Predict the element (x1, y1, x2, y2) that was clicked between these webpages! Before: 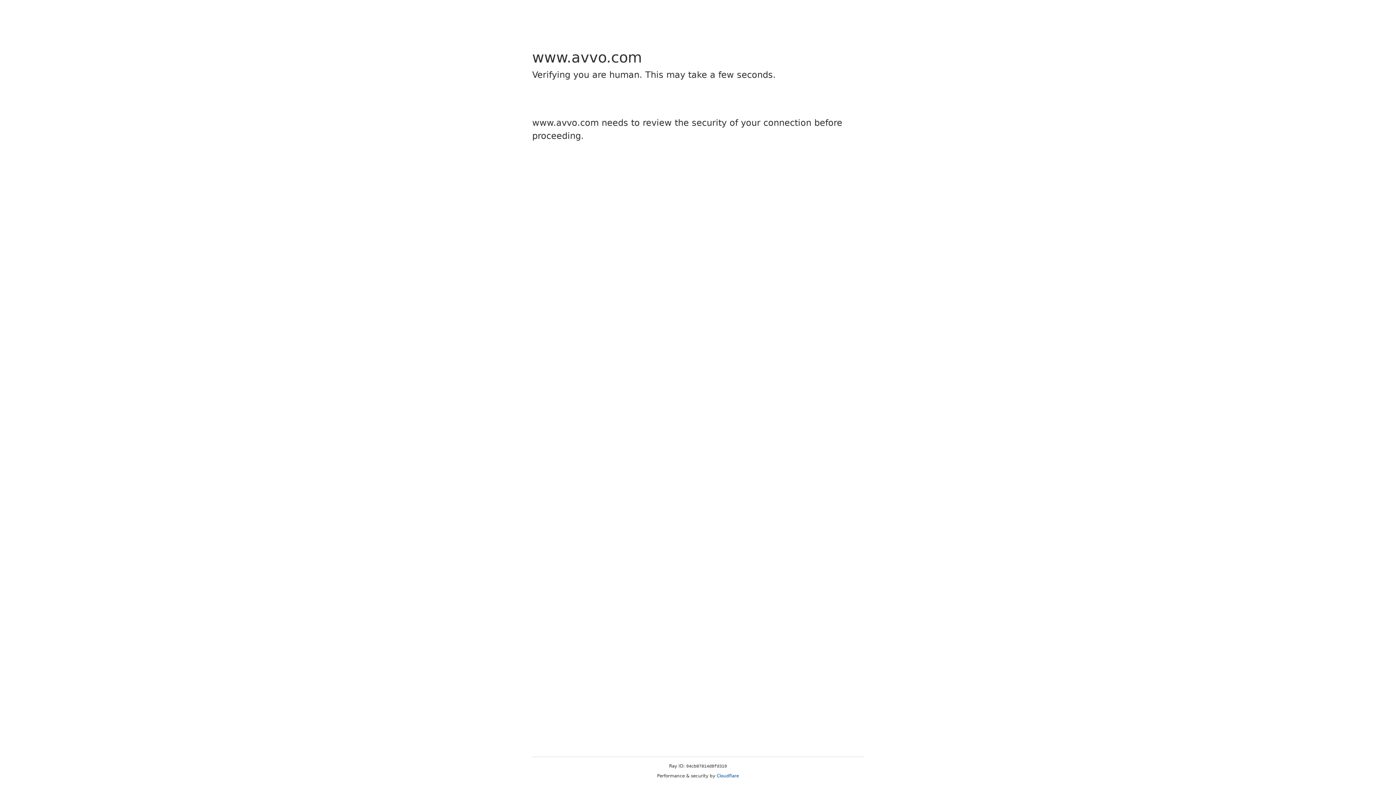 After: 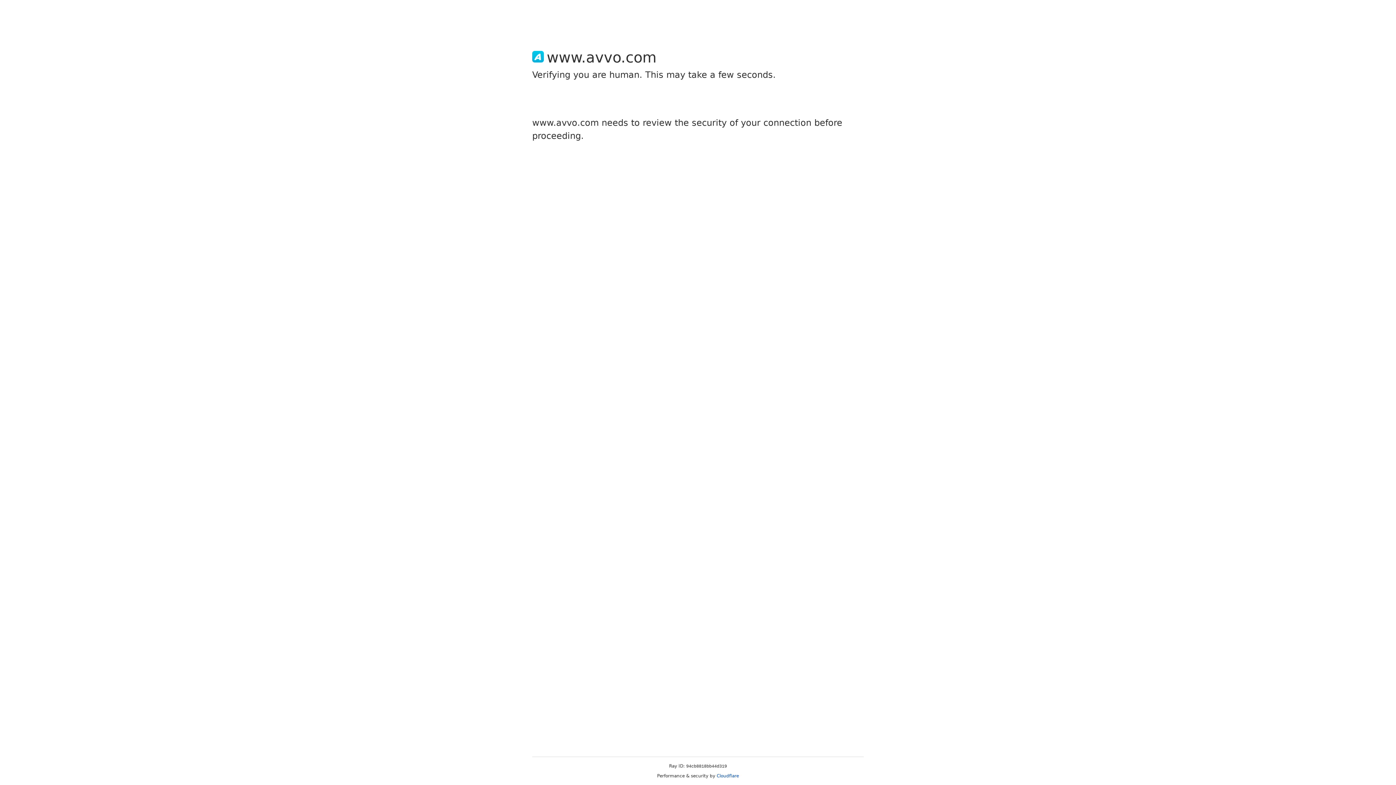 Action: label: Cloudflare bbox: (716, 773, 739, 778)